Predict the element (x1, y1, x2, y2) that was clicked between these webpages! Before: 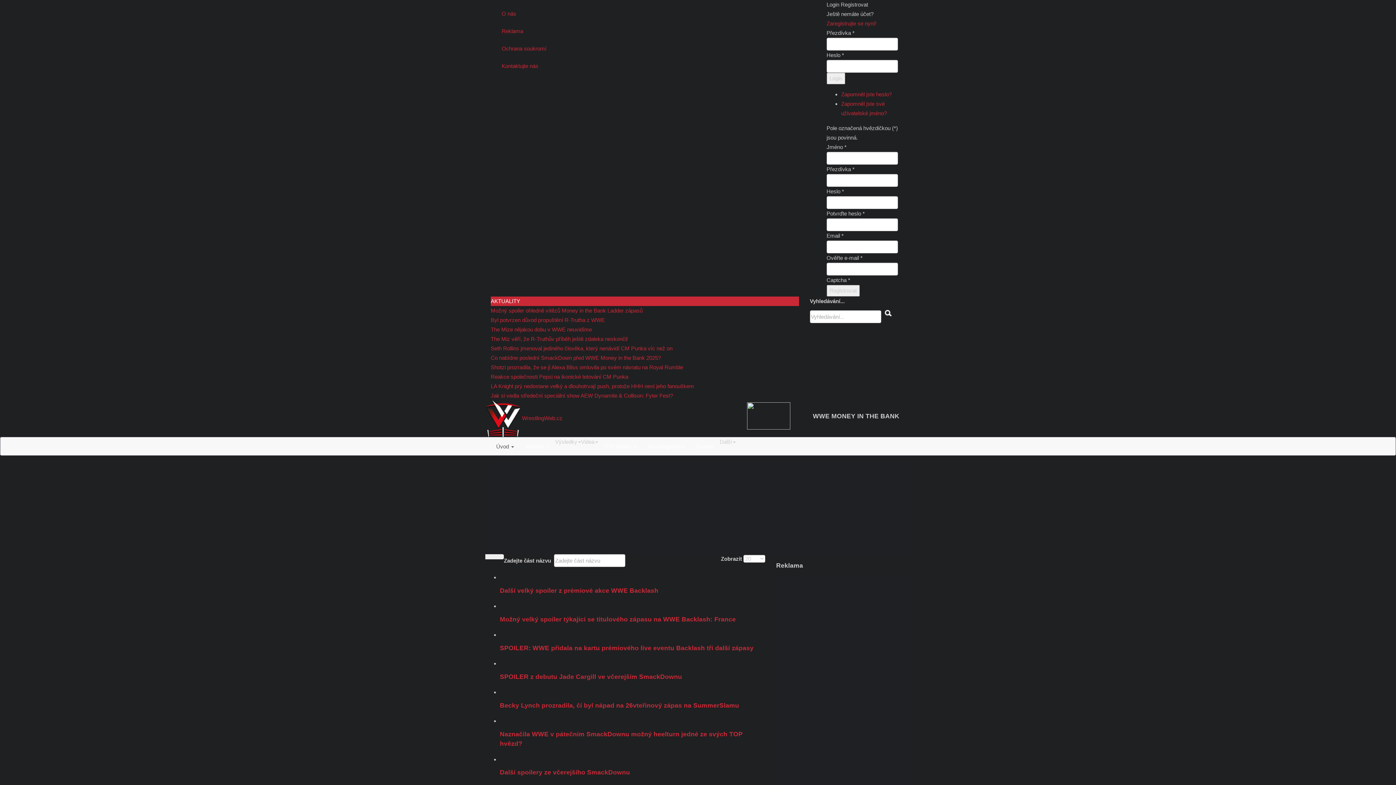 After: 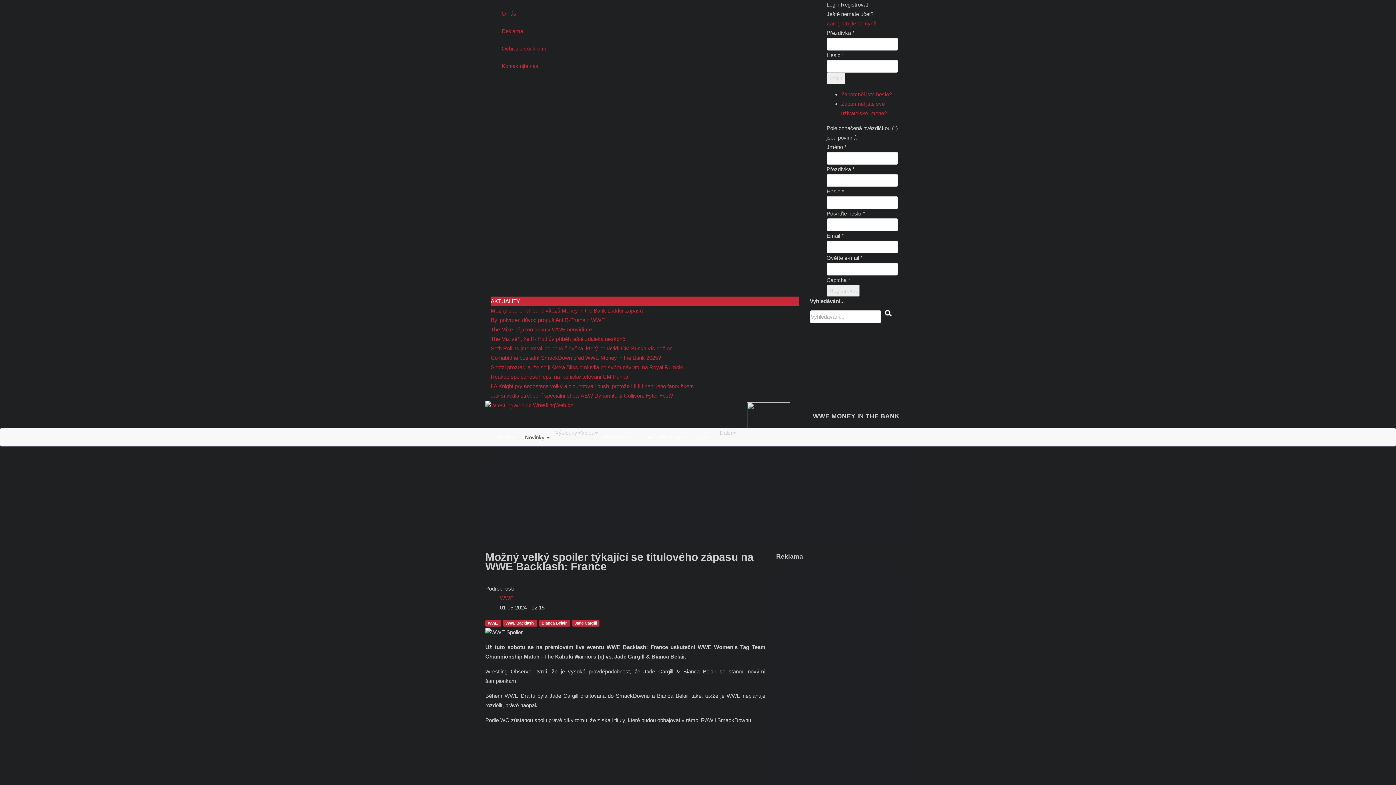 Action: label: Možný velký spoiler týkající se titulového zápasu na WWE Backlash: France bbox: (500, 615, 736, 623)